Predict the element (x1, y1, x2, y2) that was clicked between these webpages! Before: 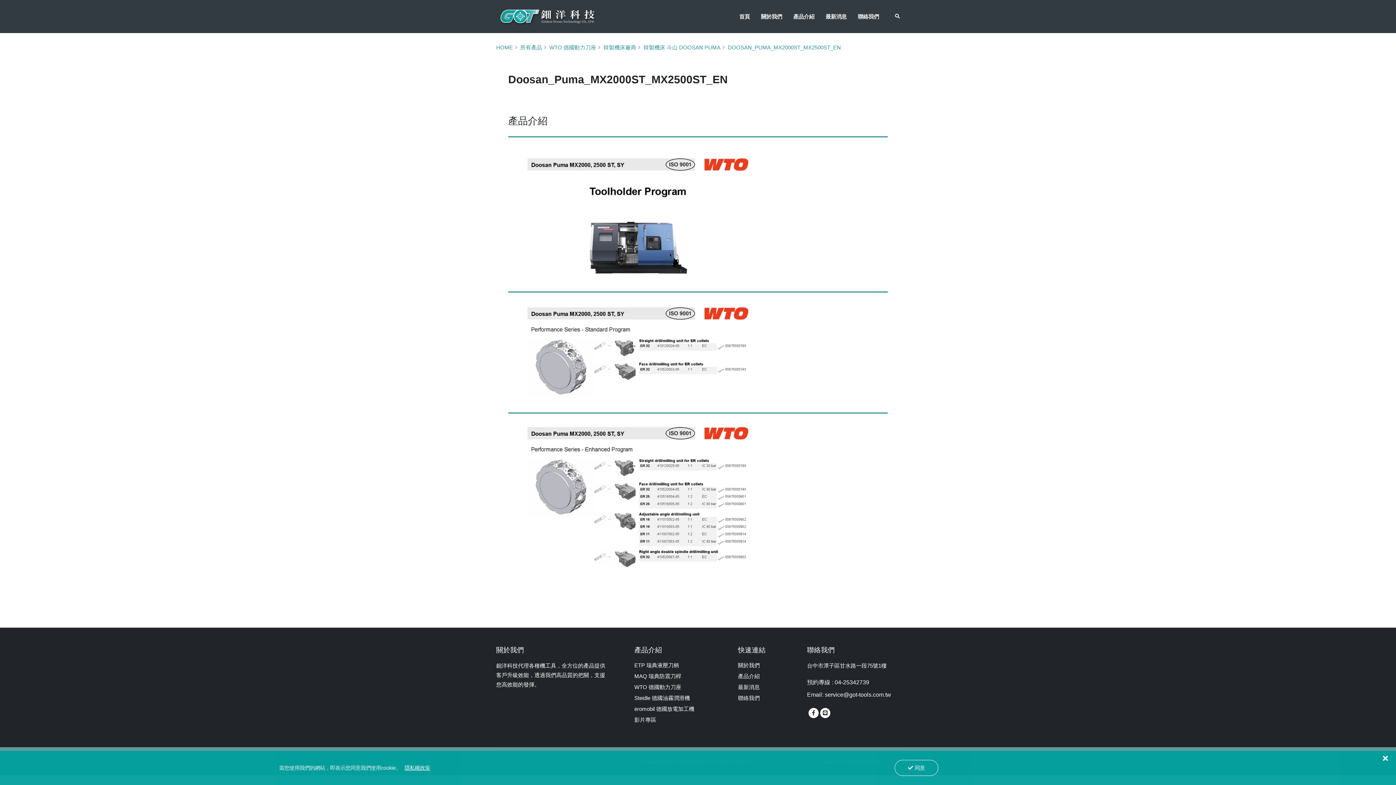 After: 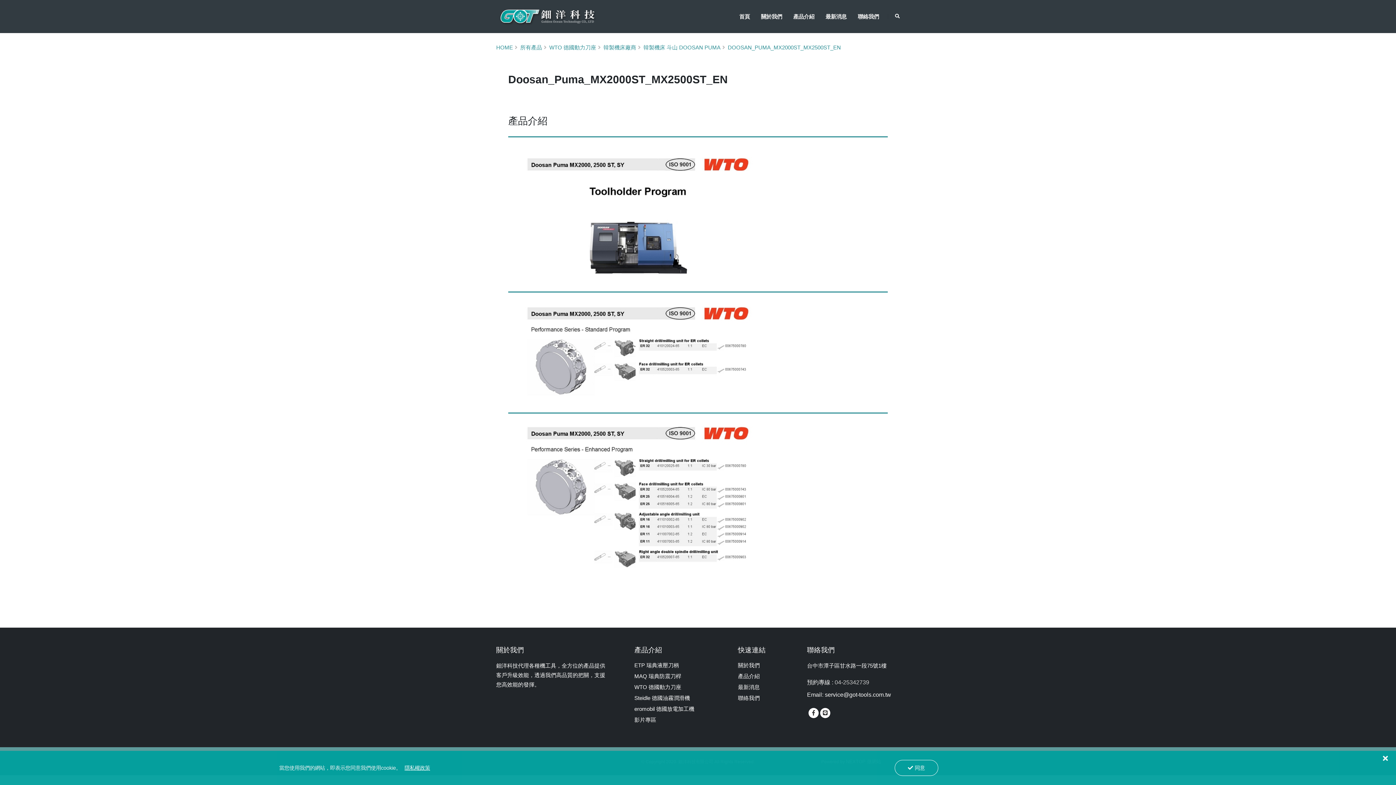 Action: label: 04-25342739 bbox: (834, 679, 869, 685)